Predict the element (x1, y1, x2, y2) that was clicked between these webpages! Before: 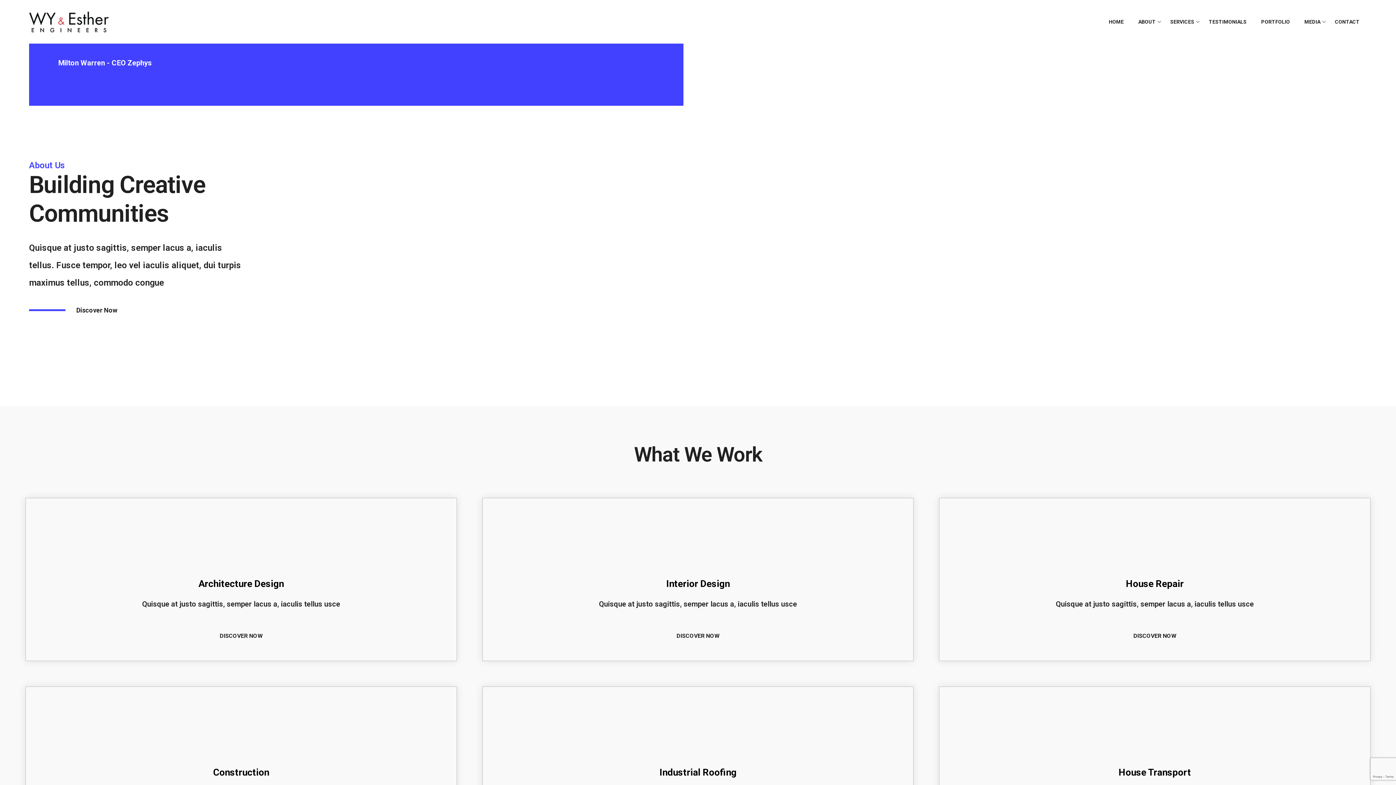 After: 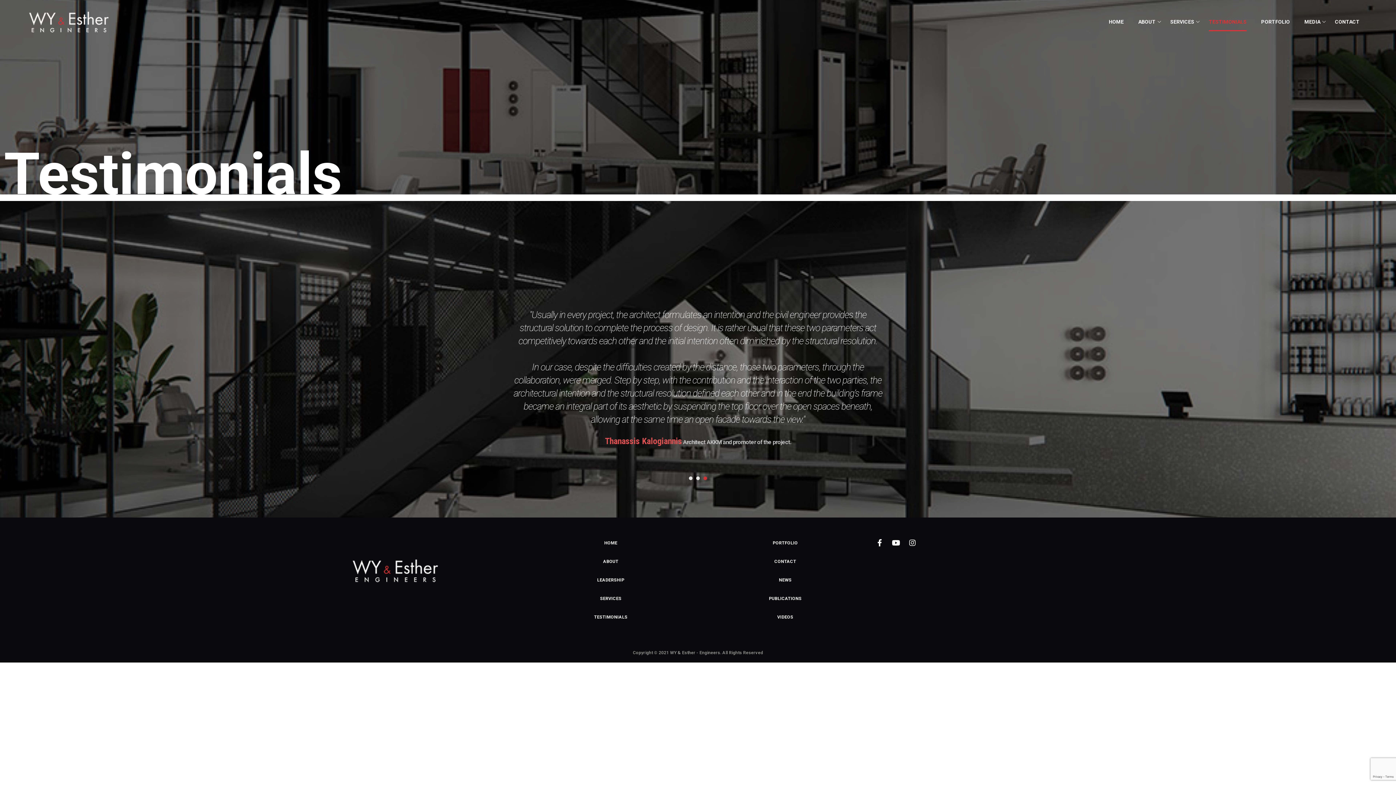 Action: bbox: (1201, 0, 1254, 43) label: TESTIMONIALS